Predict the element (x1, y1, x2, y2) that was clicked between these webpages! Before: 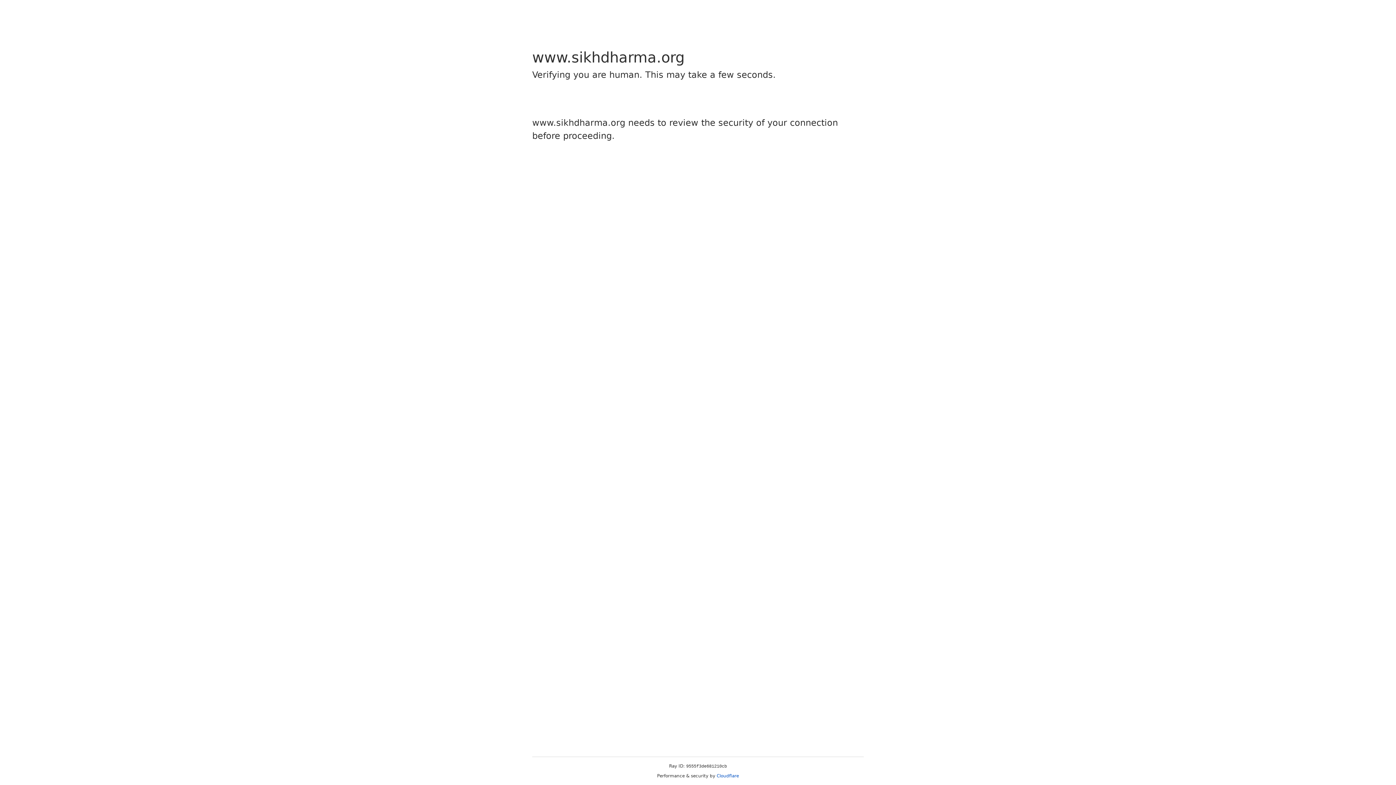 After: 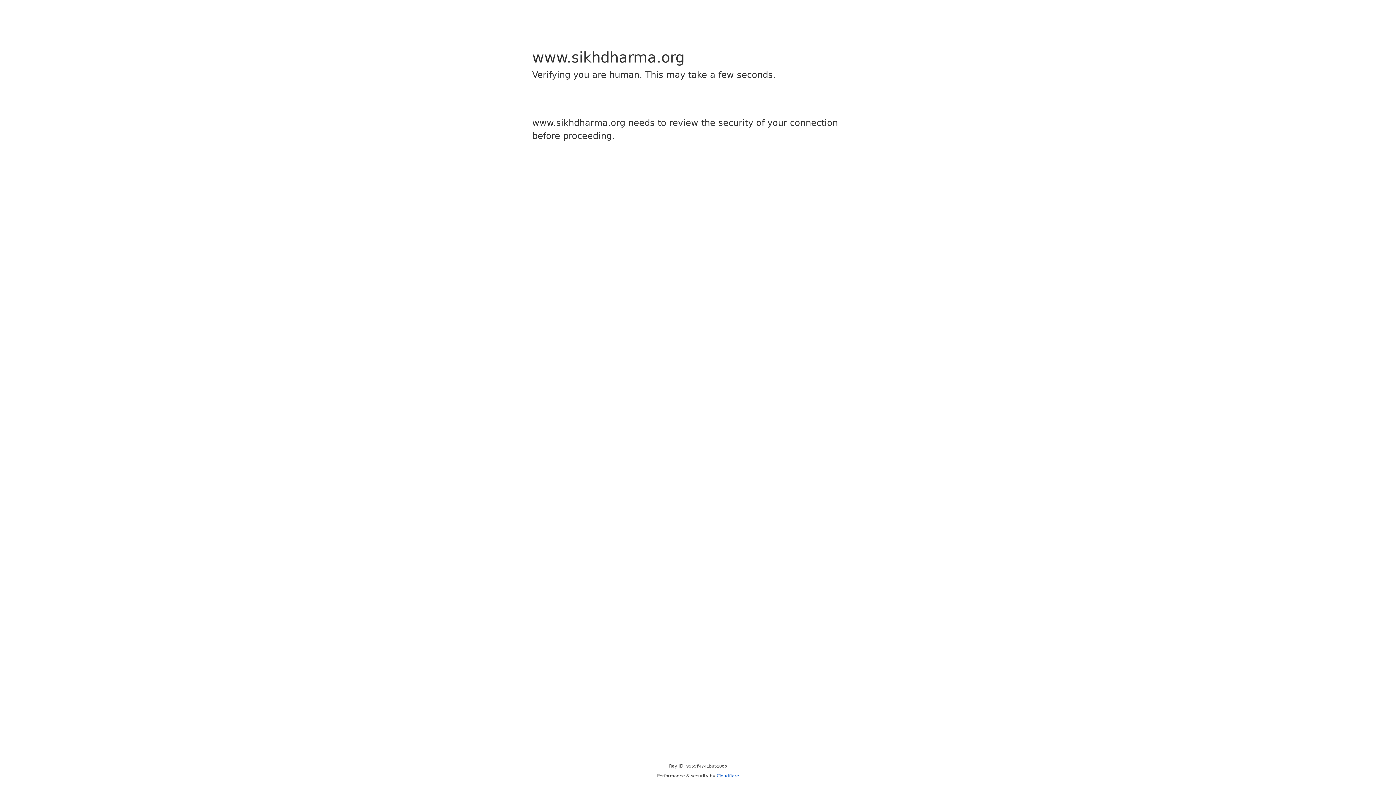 Action: label: Cloudflare bbox: (716, 773, 739, 778)